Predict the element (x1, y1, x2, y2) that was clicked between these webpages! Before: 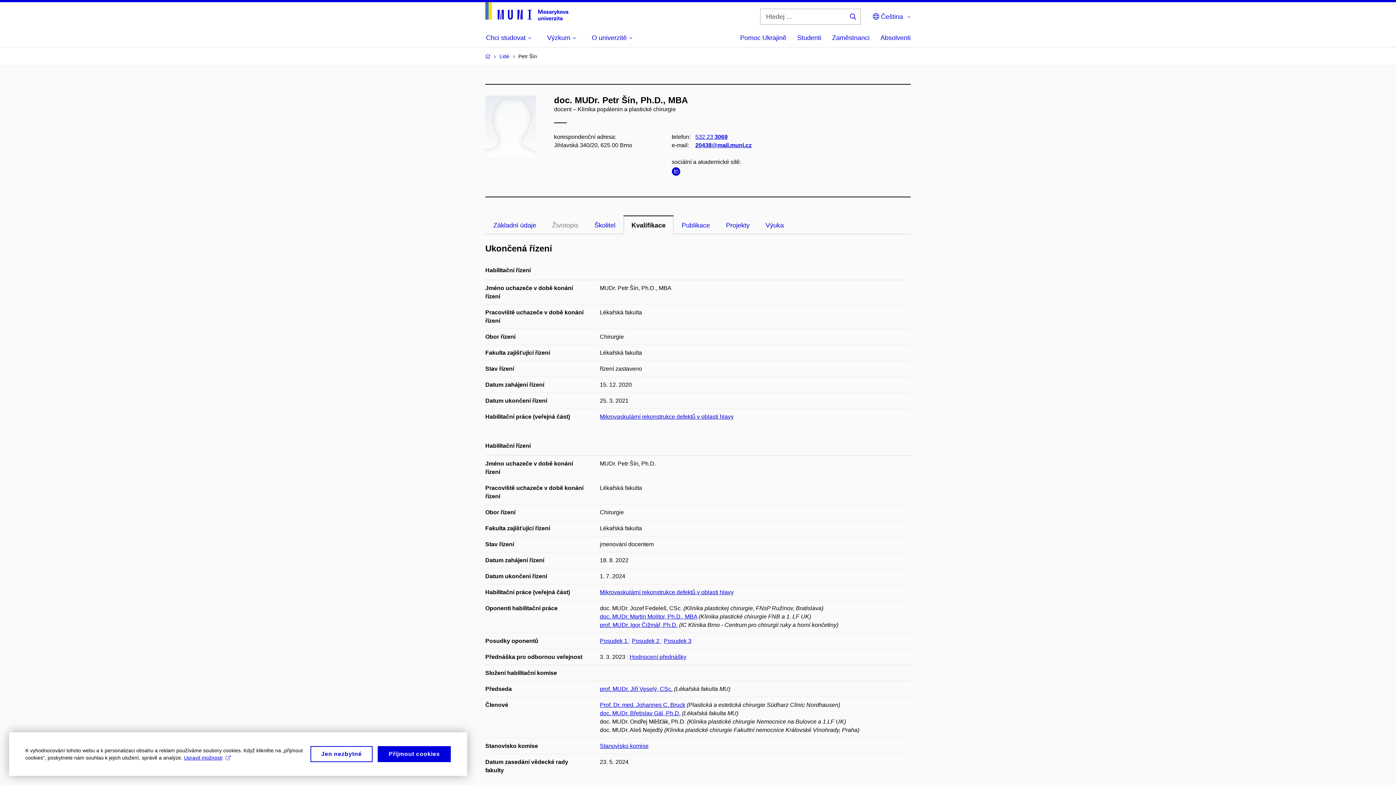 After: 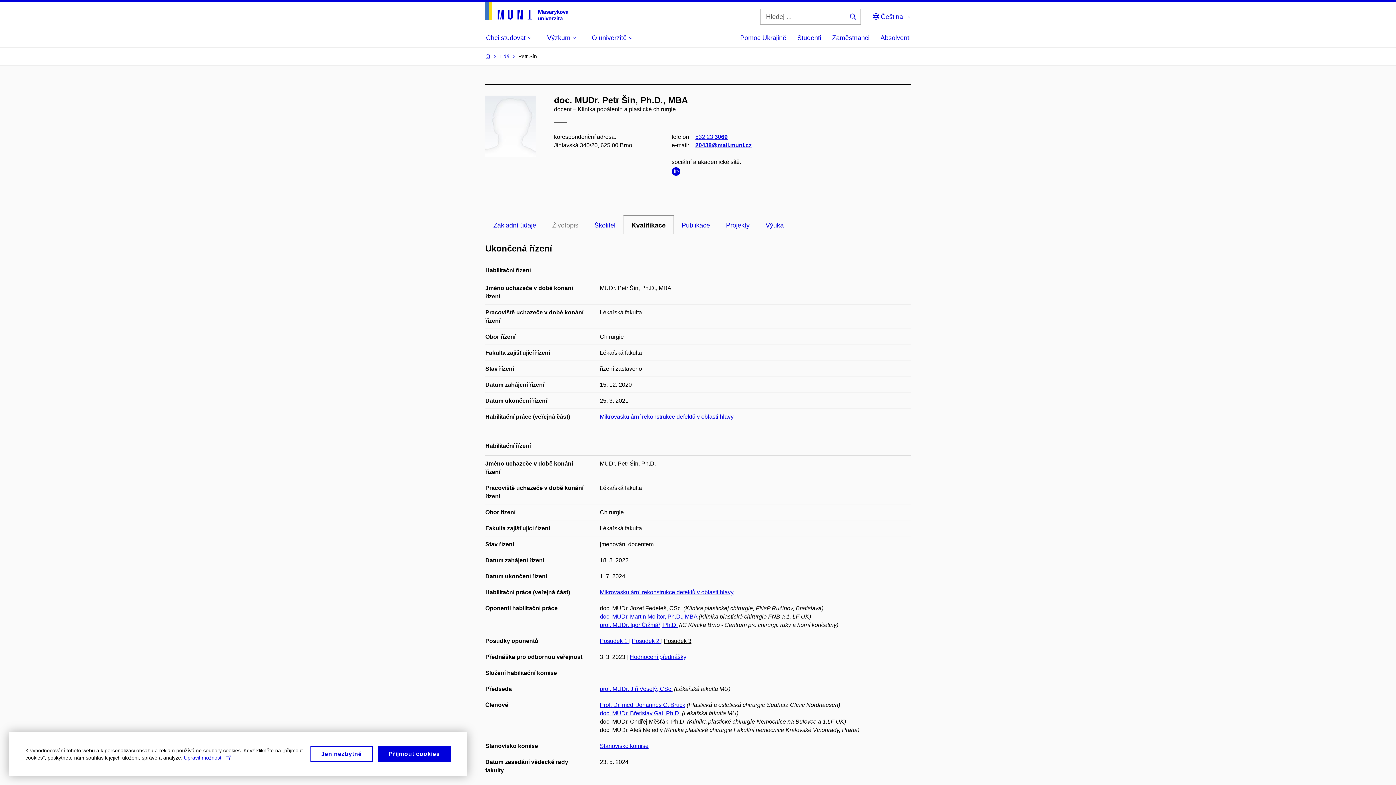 Action: label: Posudek 3 bbox: (664, 638, 691, 644)